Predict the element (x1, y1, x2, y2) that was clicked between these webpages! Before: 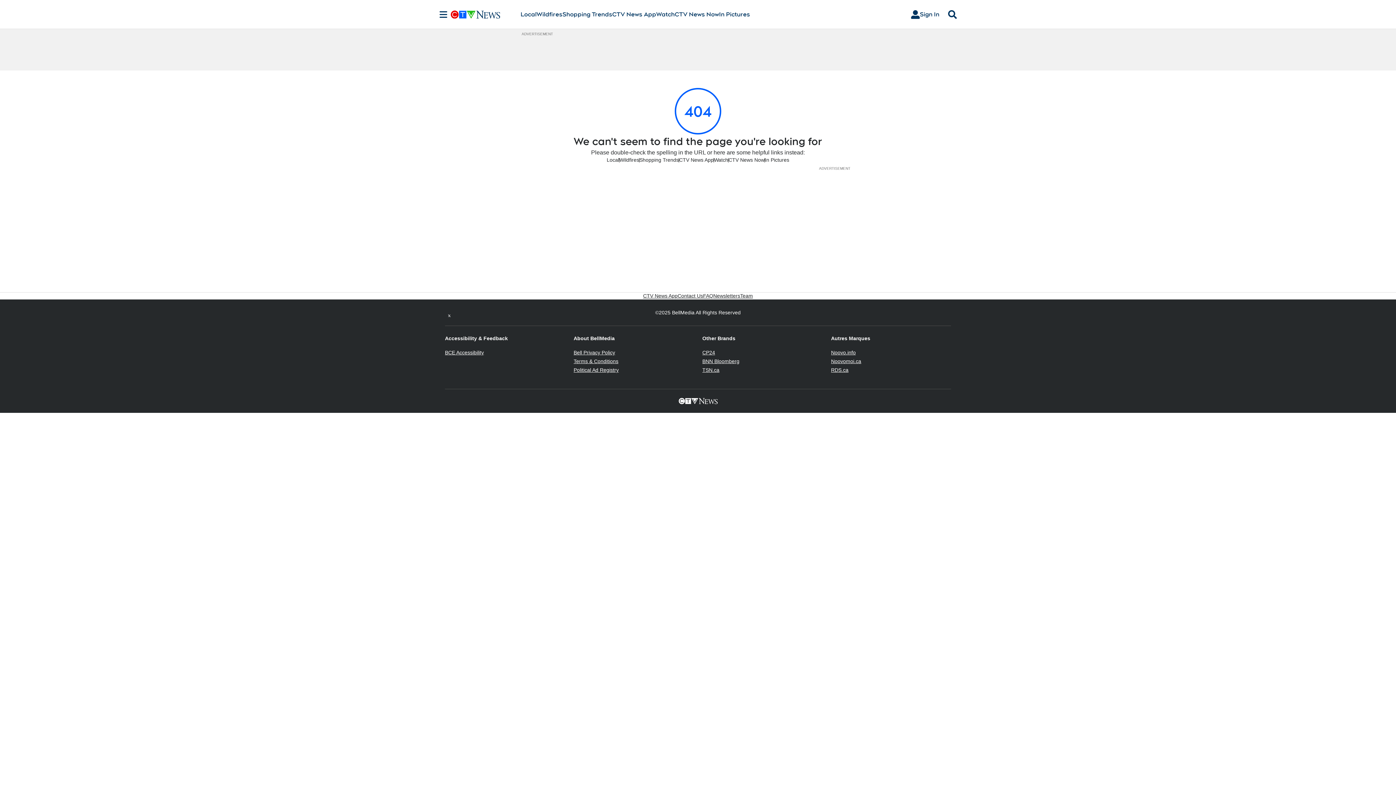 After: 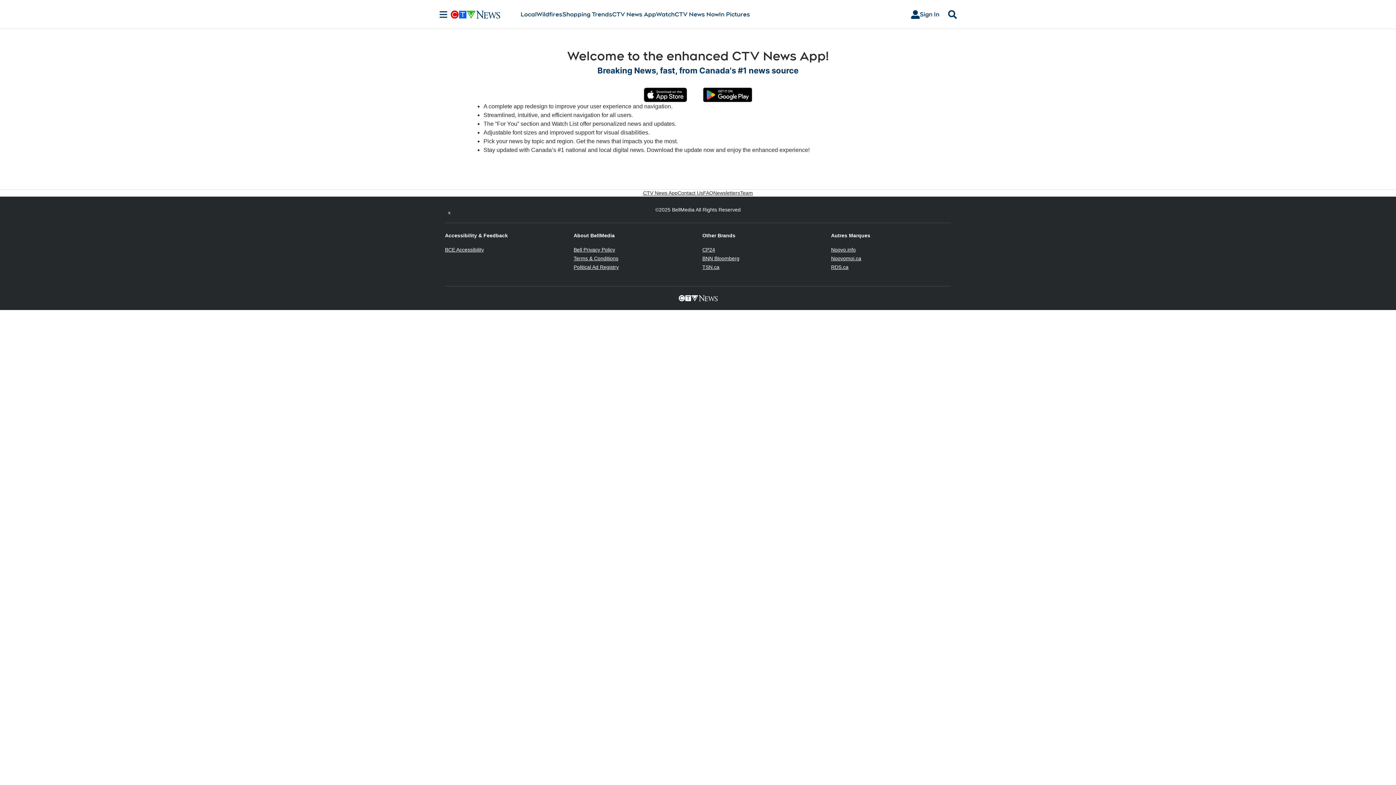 Action: bbox: (612, 10, 656, 18) label: CTV News App